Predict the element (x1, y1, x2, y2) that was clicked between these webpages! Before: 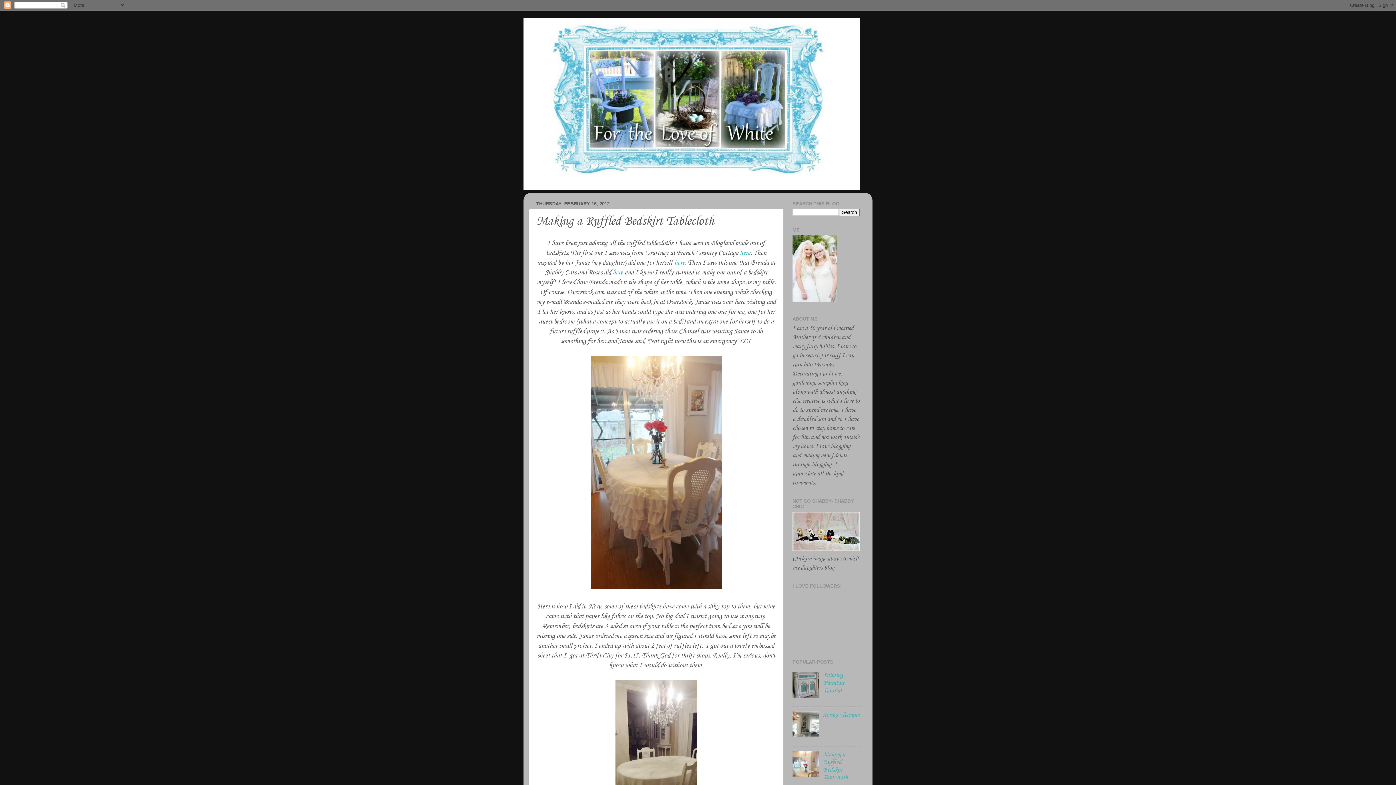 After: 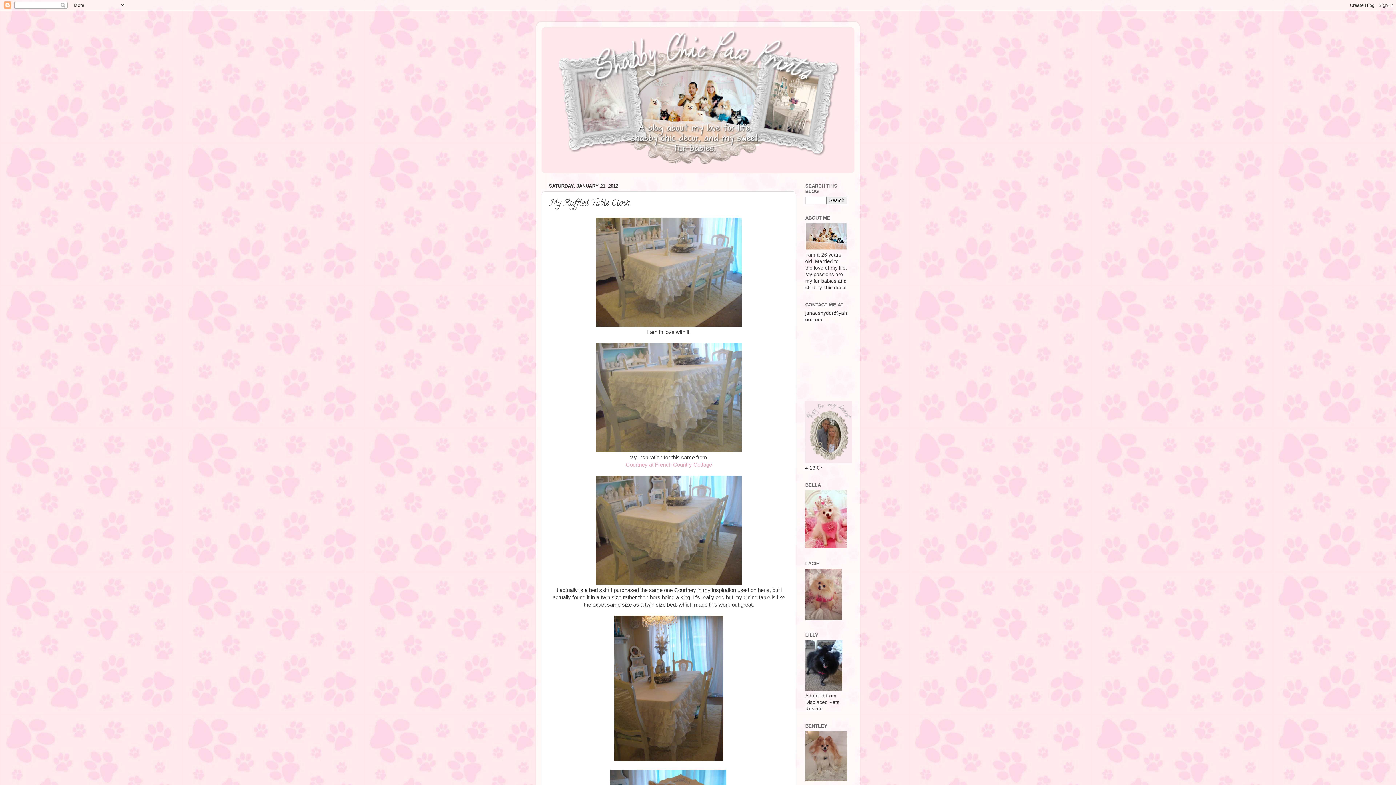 Action: label: here bbox: (674, 258, 685, 266)